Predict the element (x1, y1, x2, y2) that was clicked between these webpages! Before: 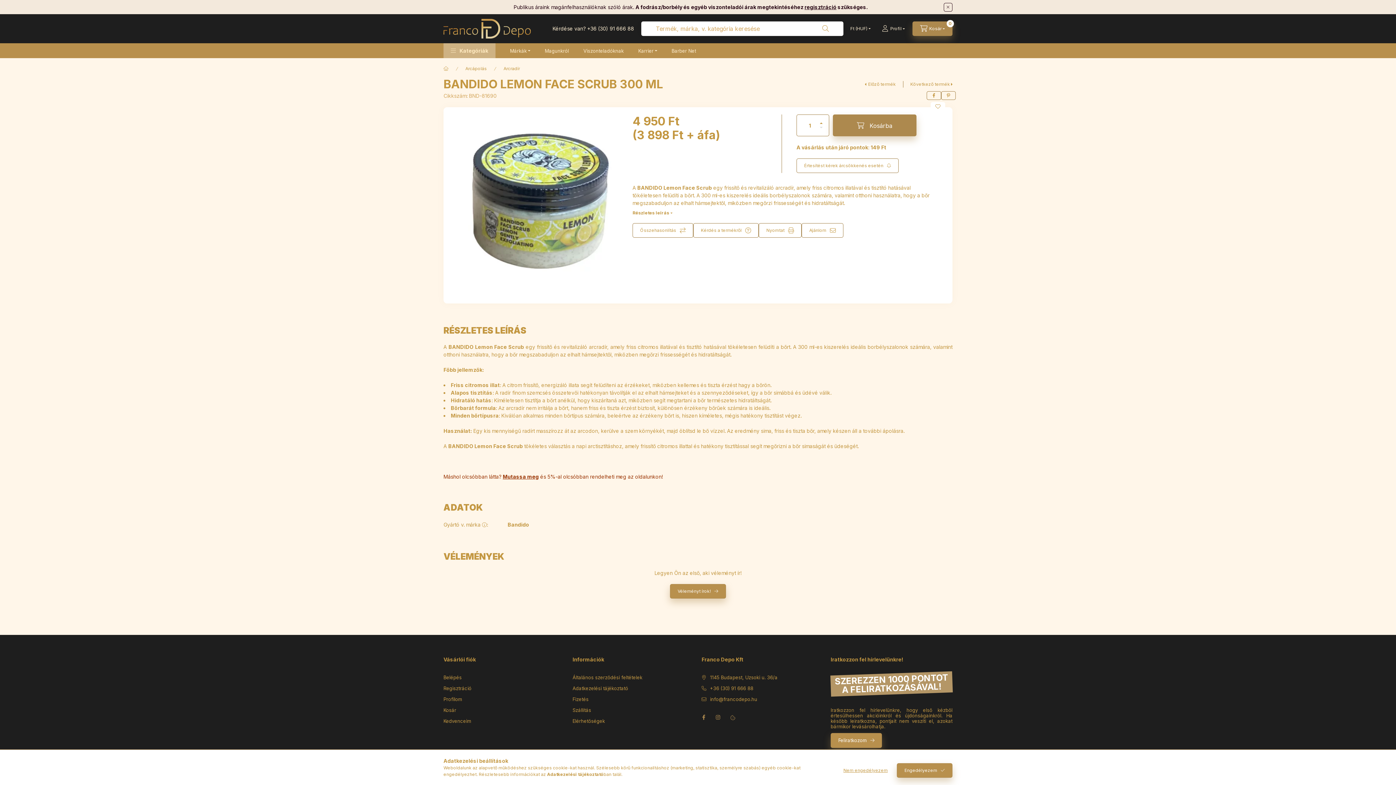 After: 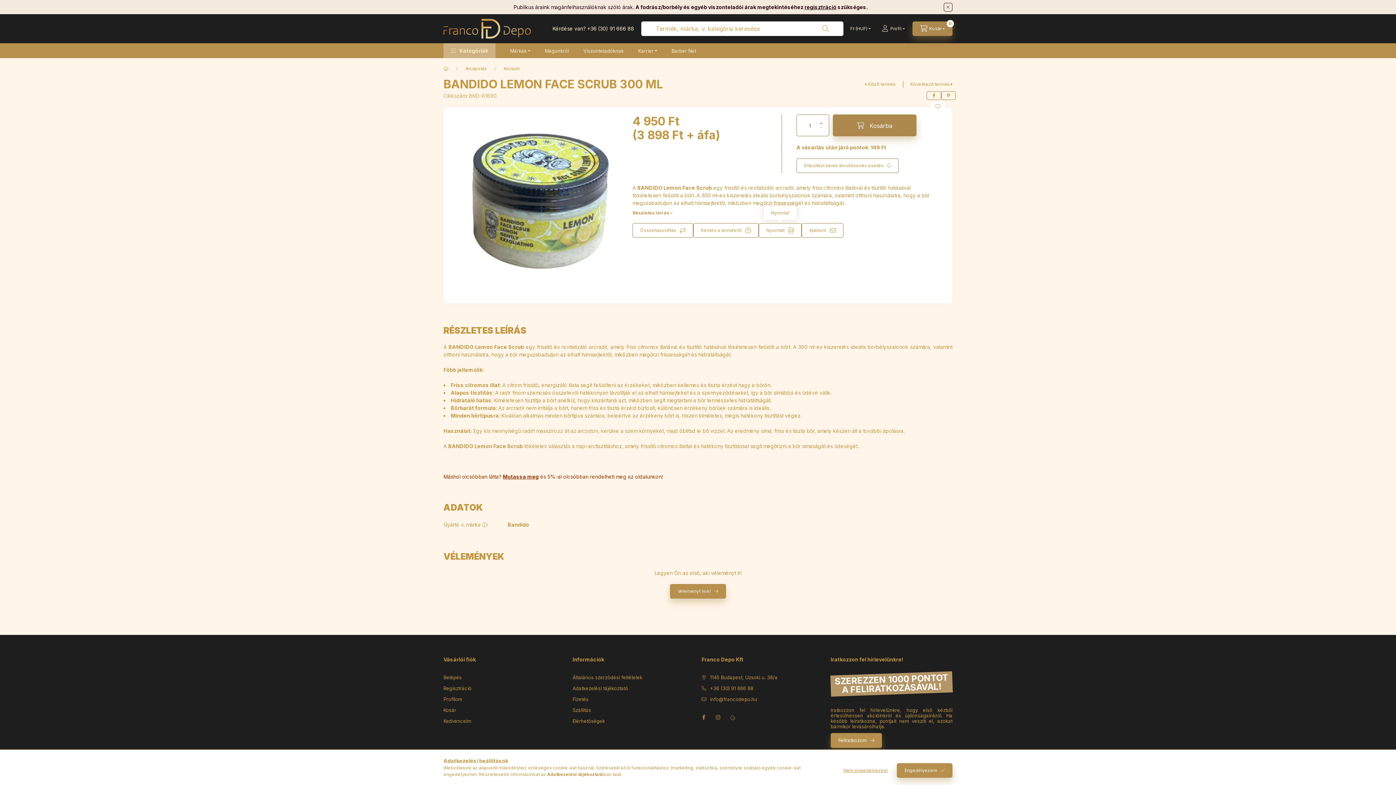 Action: label: Nyomtat bbox: (758, 223, 801, 237)